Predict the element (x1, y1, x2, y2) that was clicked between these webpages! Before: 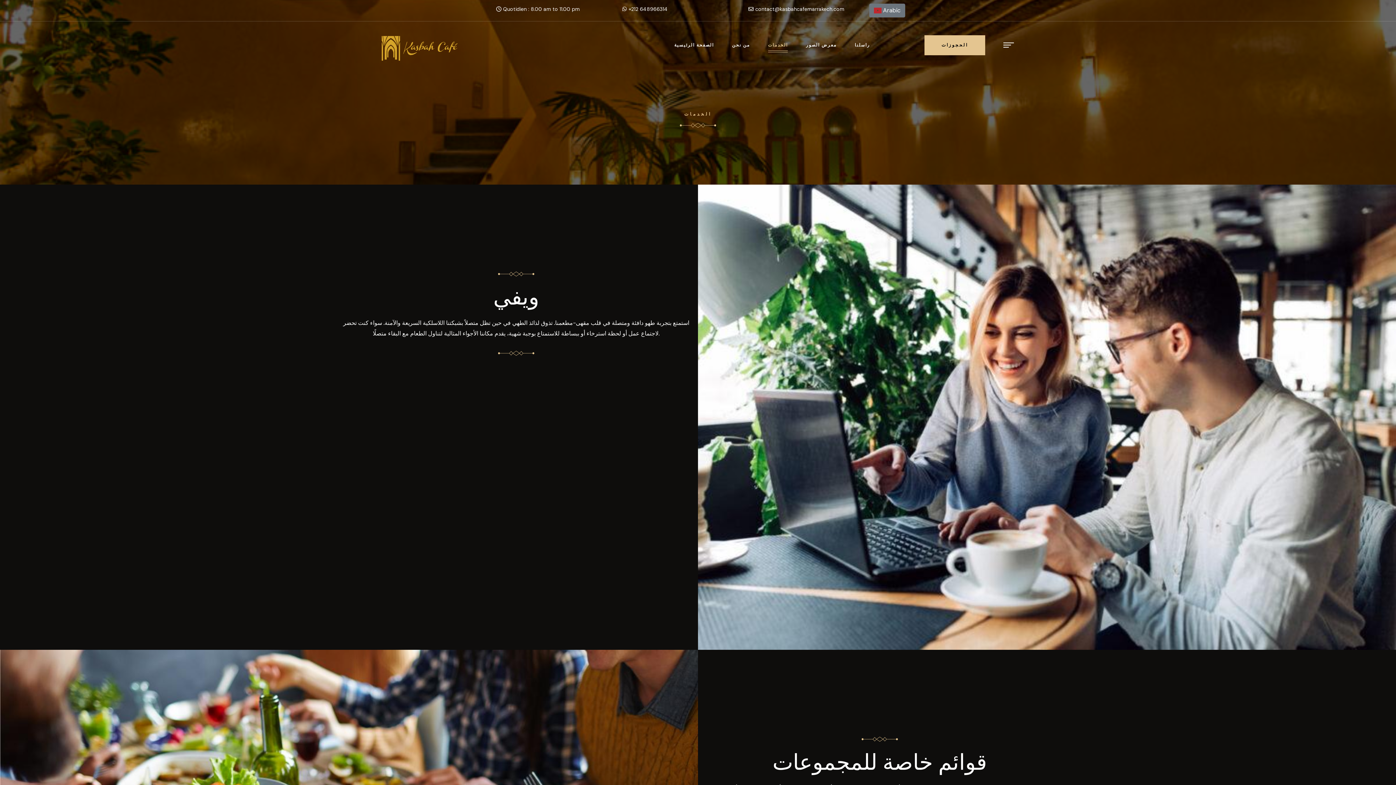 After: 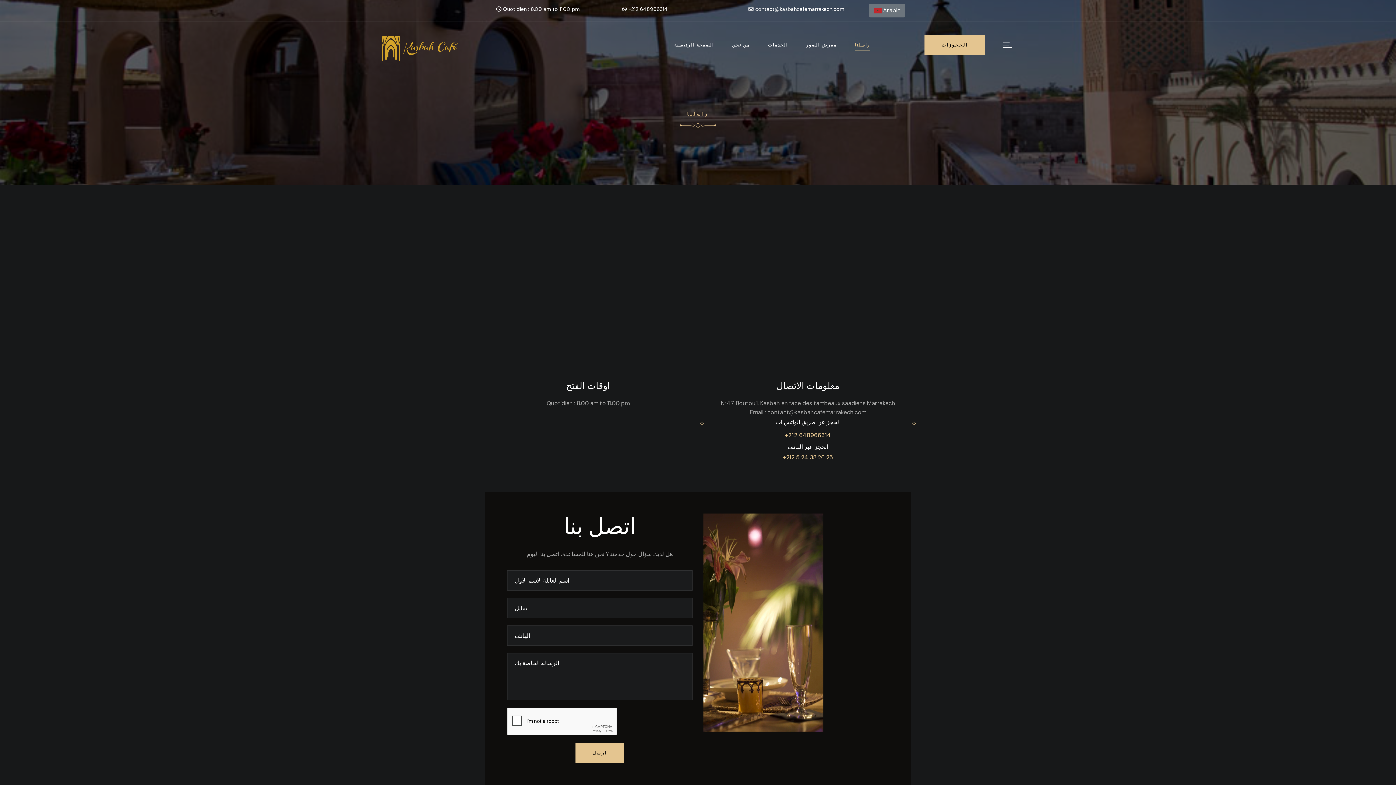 Action: bbox: (854, 32, 870, 57) label: راسلنا